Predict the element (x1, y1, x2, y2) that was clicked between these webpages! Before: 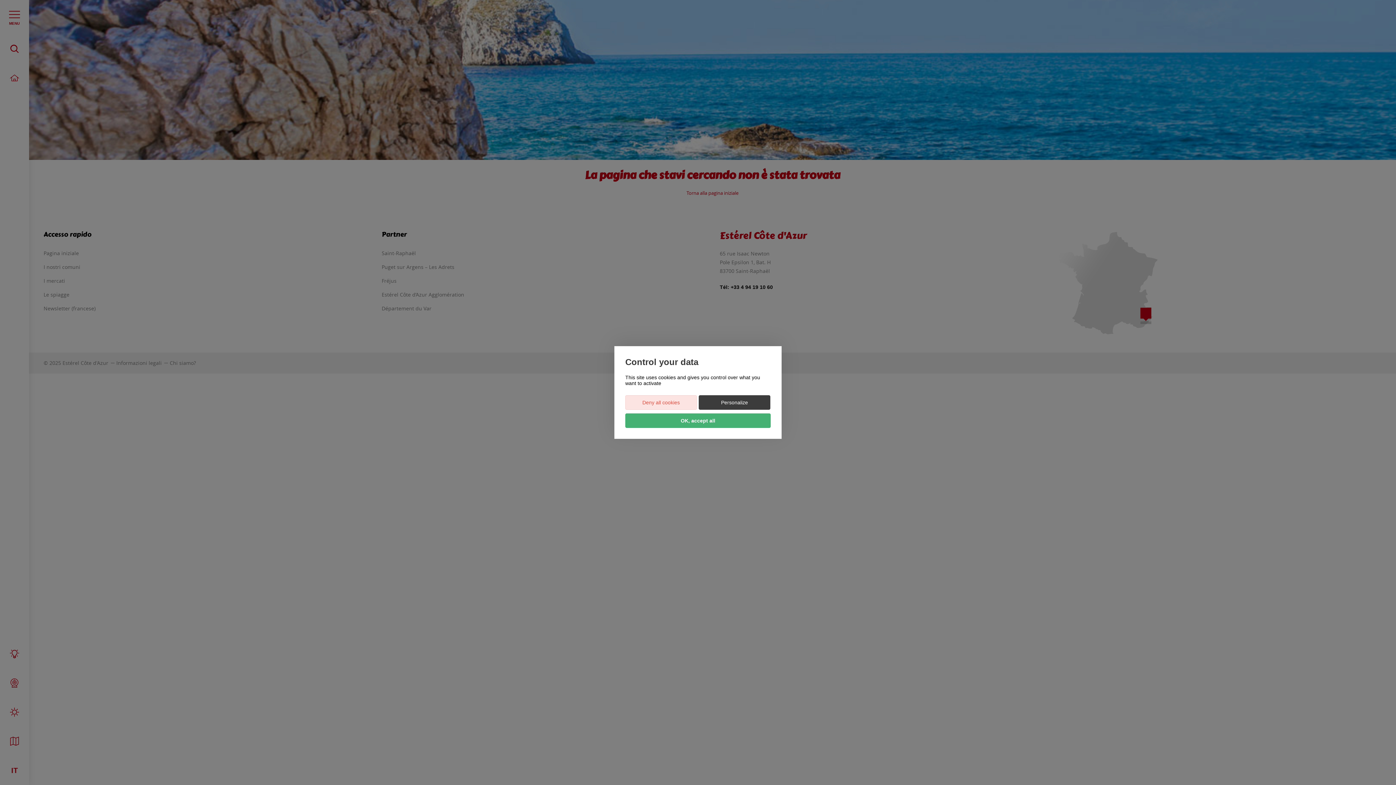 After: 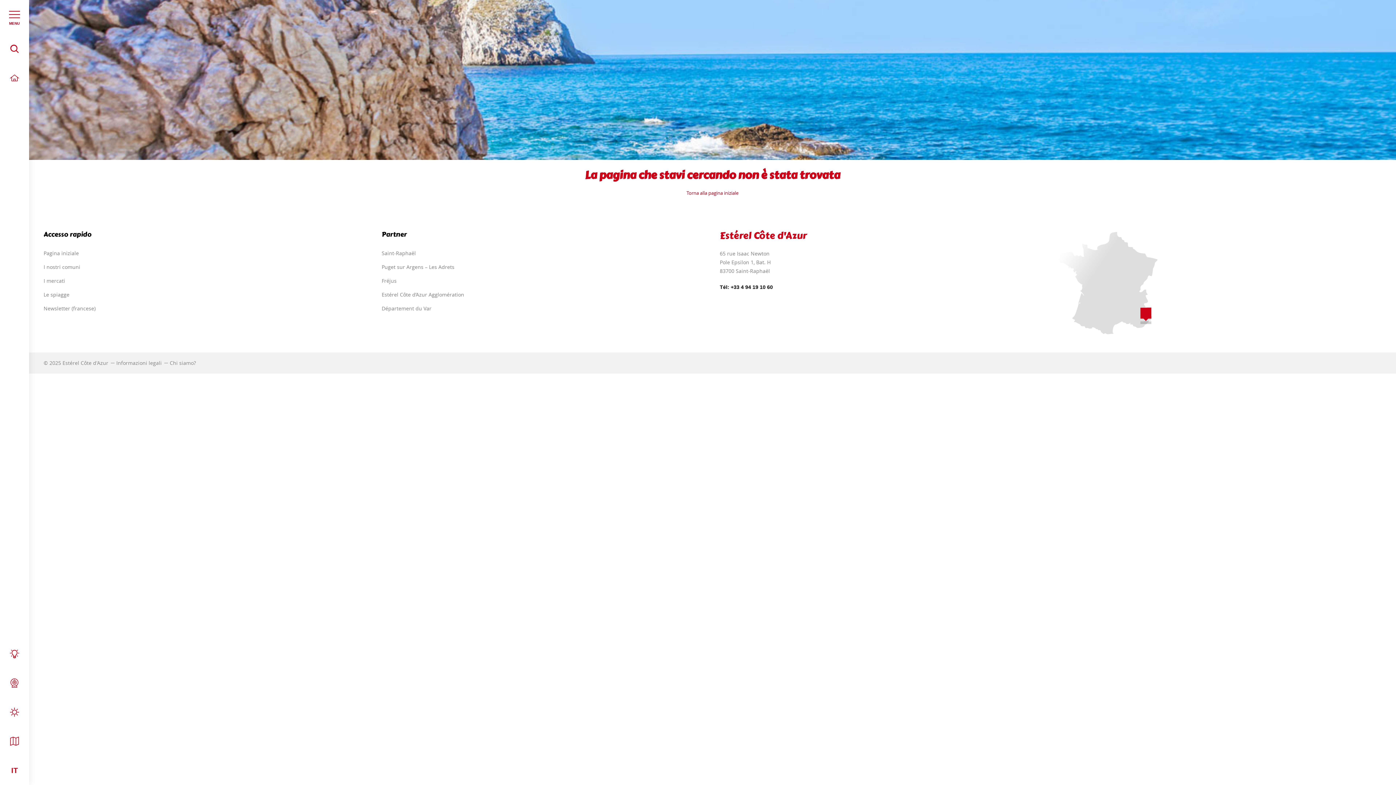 Action: label: Deny all cookies bbox: (625, 395, 697, 410)